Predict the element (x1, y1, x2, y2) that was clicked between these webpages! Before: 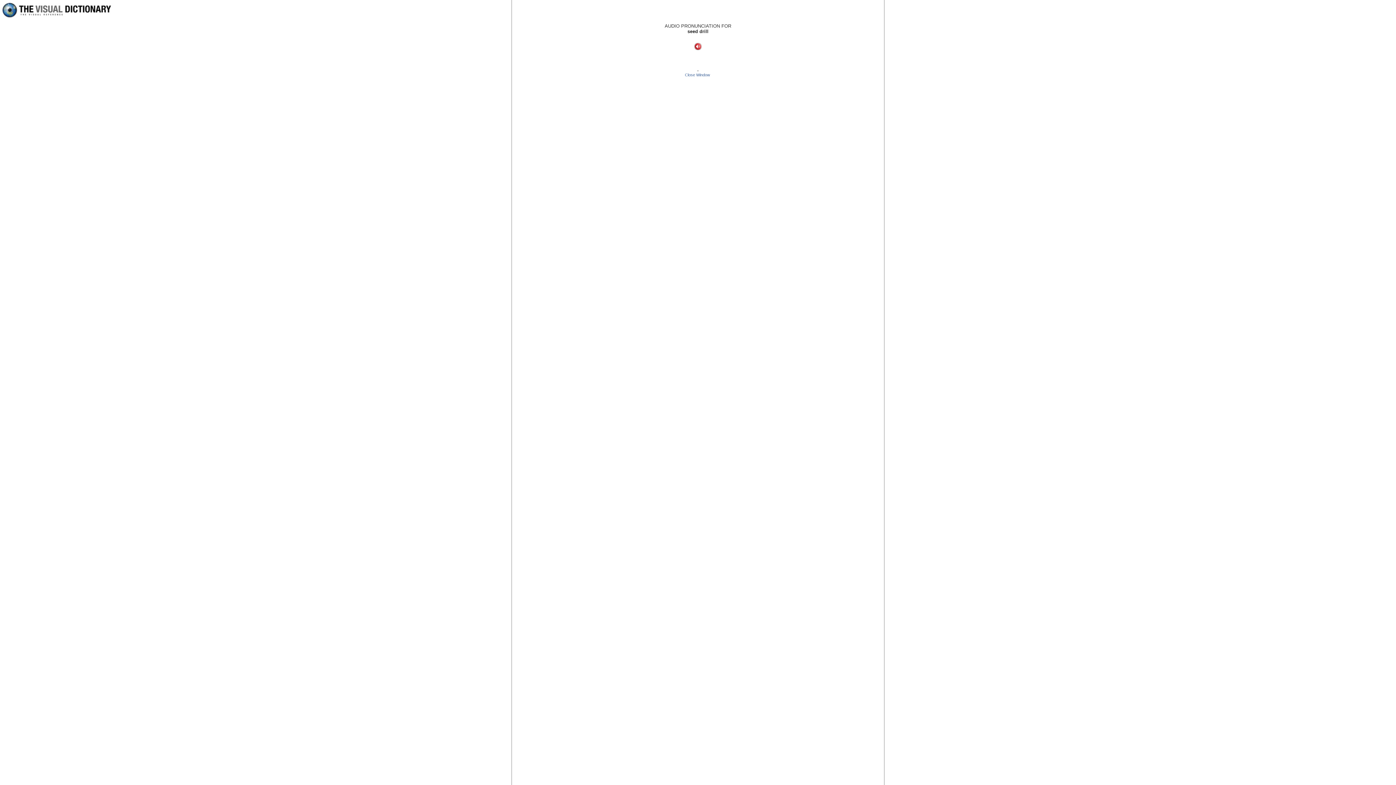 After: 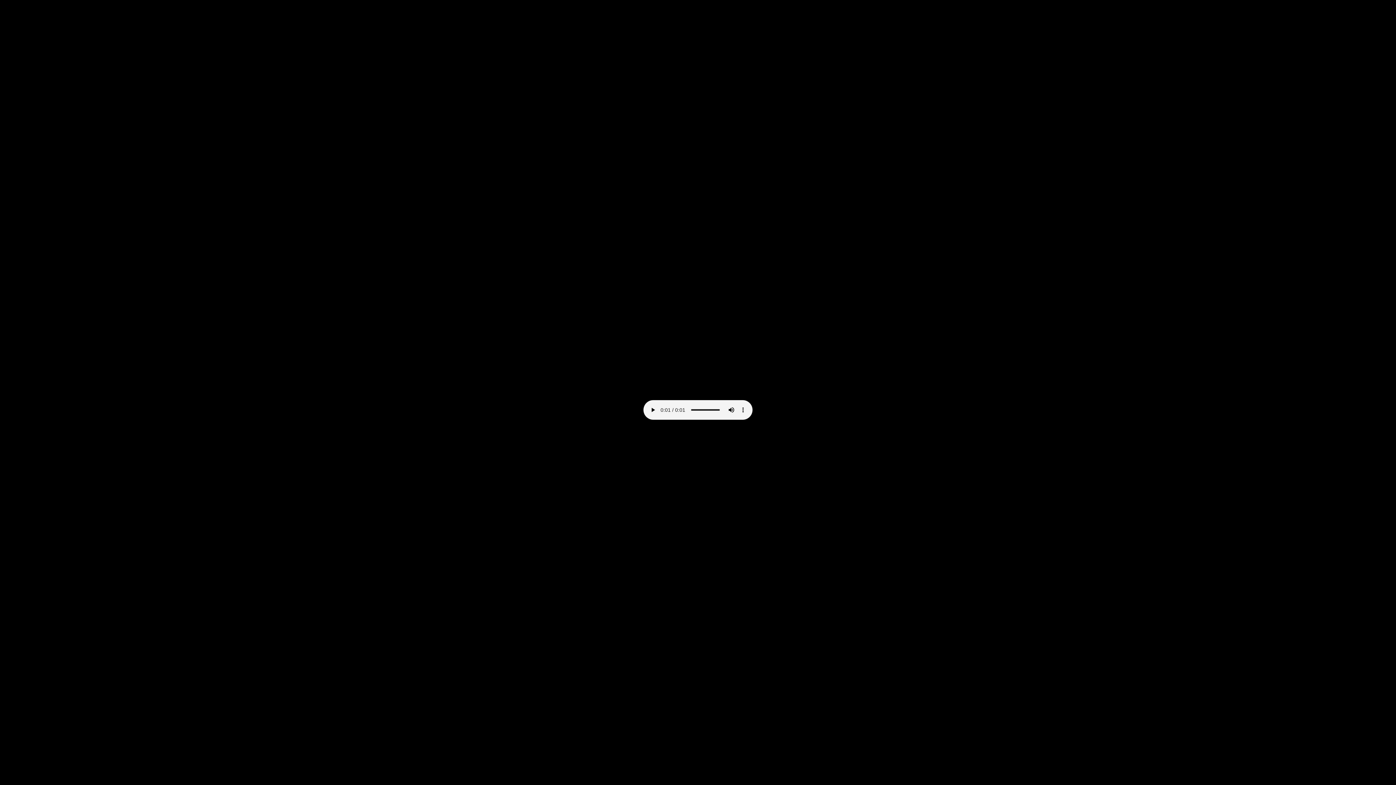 Action: bbox: (694, 45, 701, 51)